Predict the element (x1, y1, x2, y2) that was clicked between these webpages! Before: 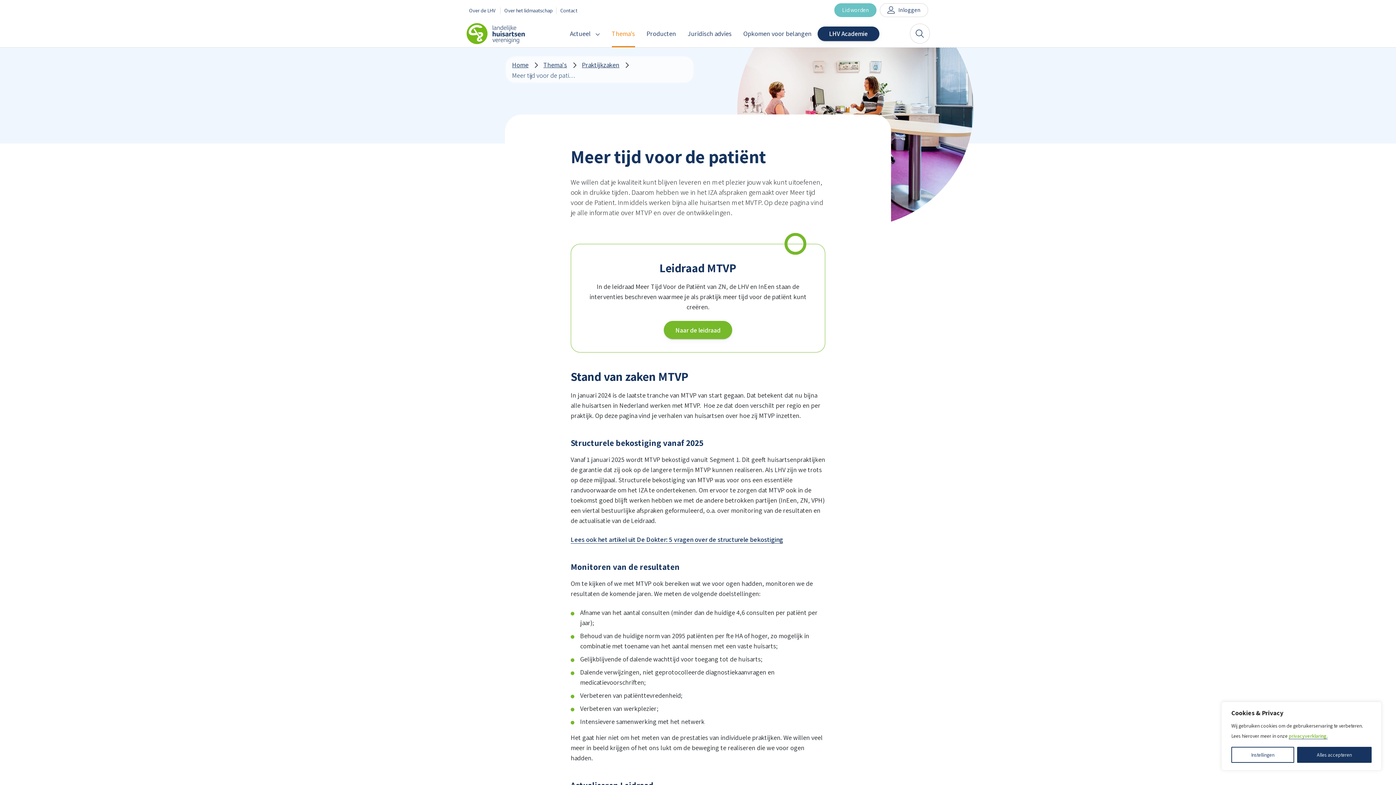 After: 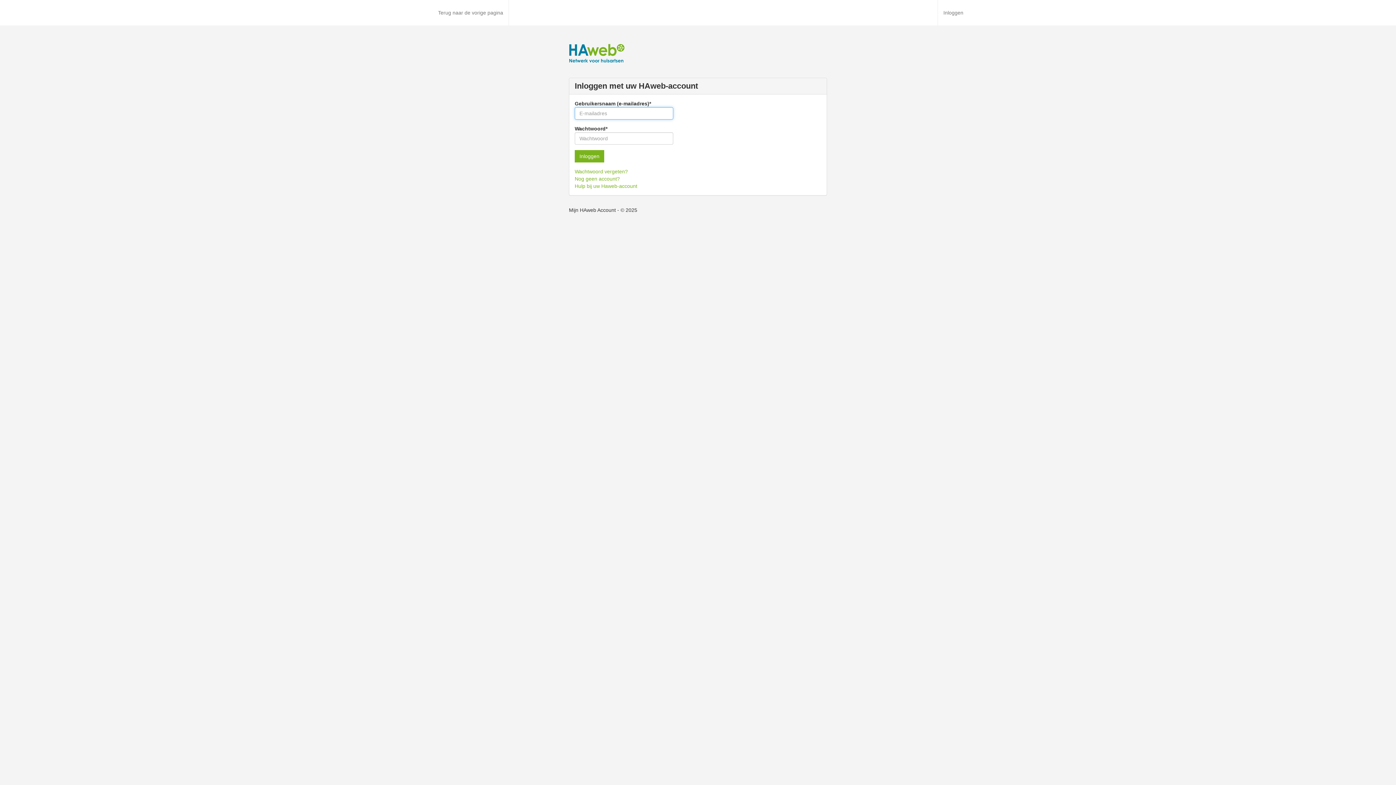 Action: label: Inloggen bbox: (880, 3, 928, 17)